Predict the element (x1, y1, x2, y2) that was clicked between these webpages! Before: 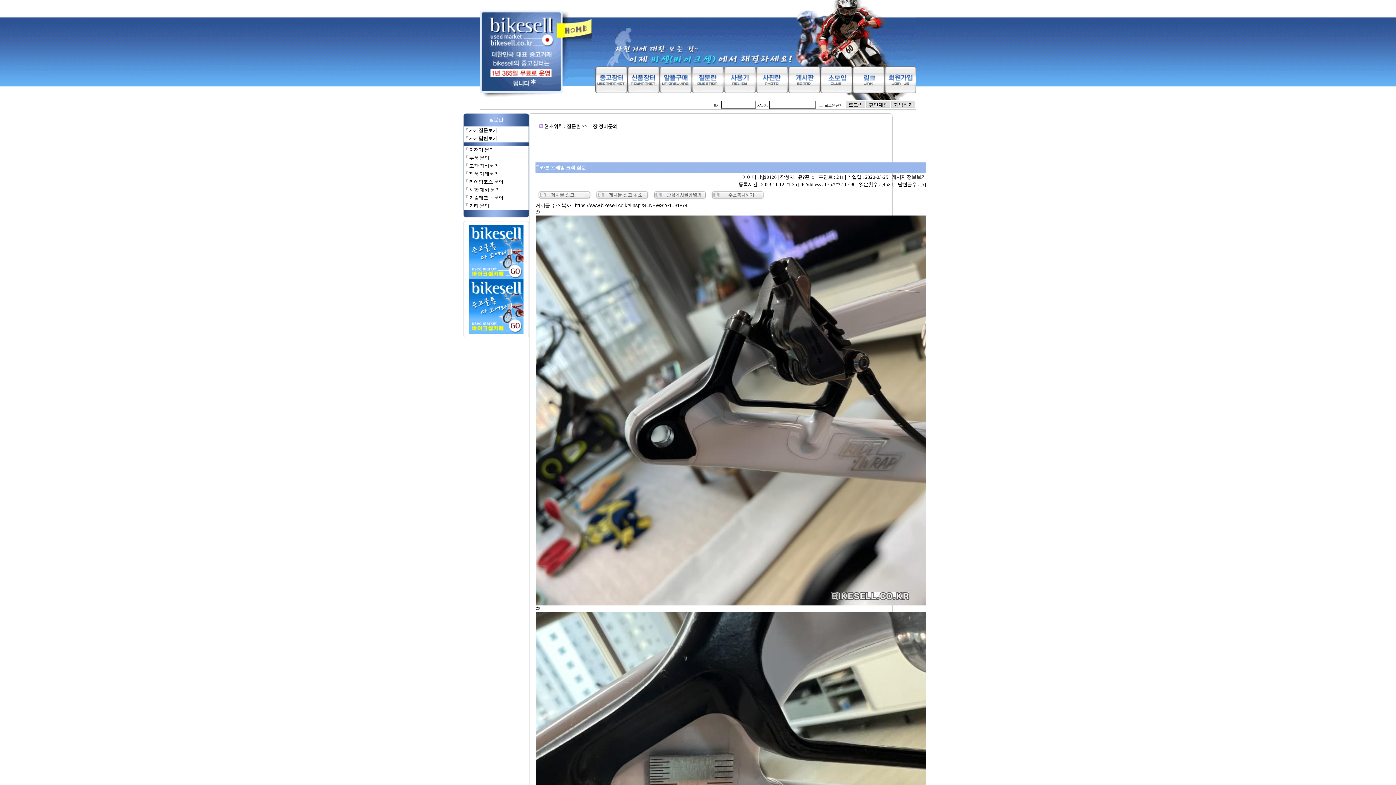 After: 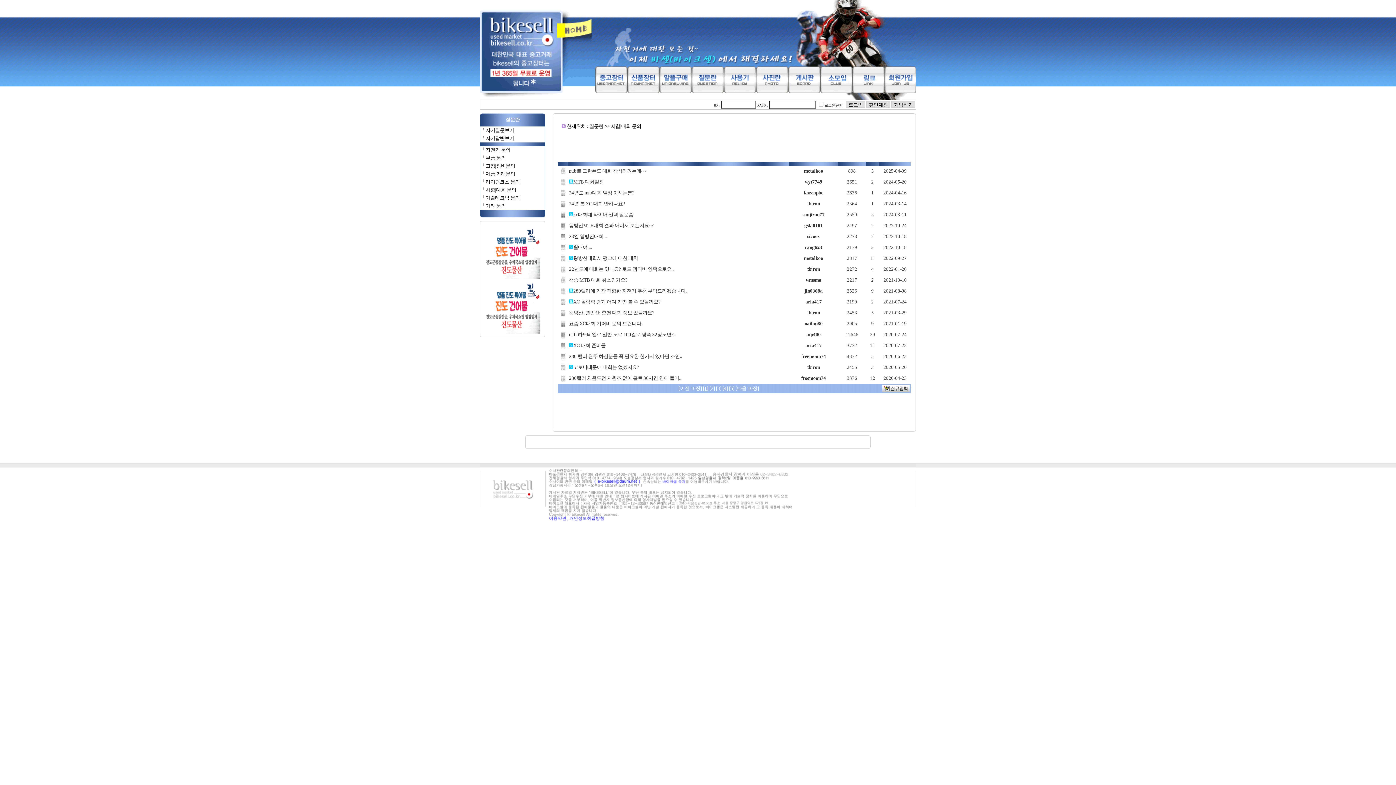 Action: bbox: (463, 187, 499, 192) label: 『 시합|대회 문의